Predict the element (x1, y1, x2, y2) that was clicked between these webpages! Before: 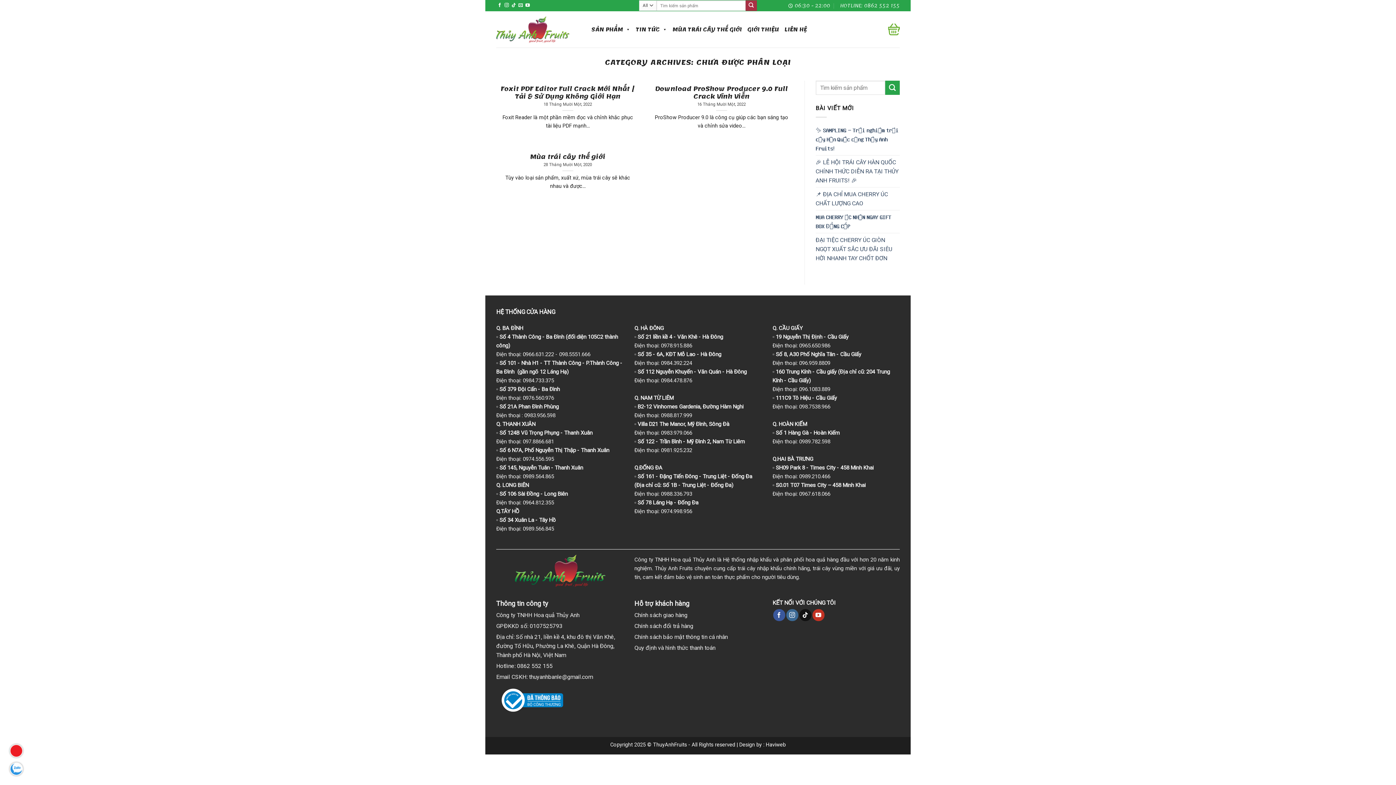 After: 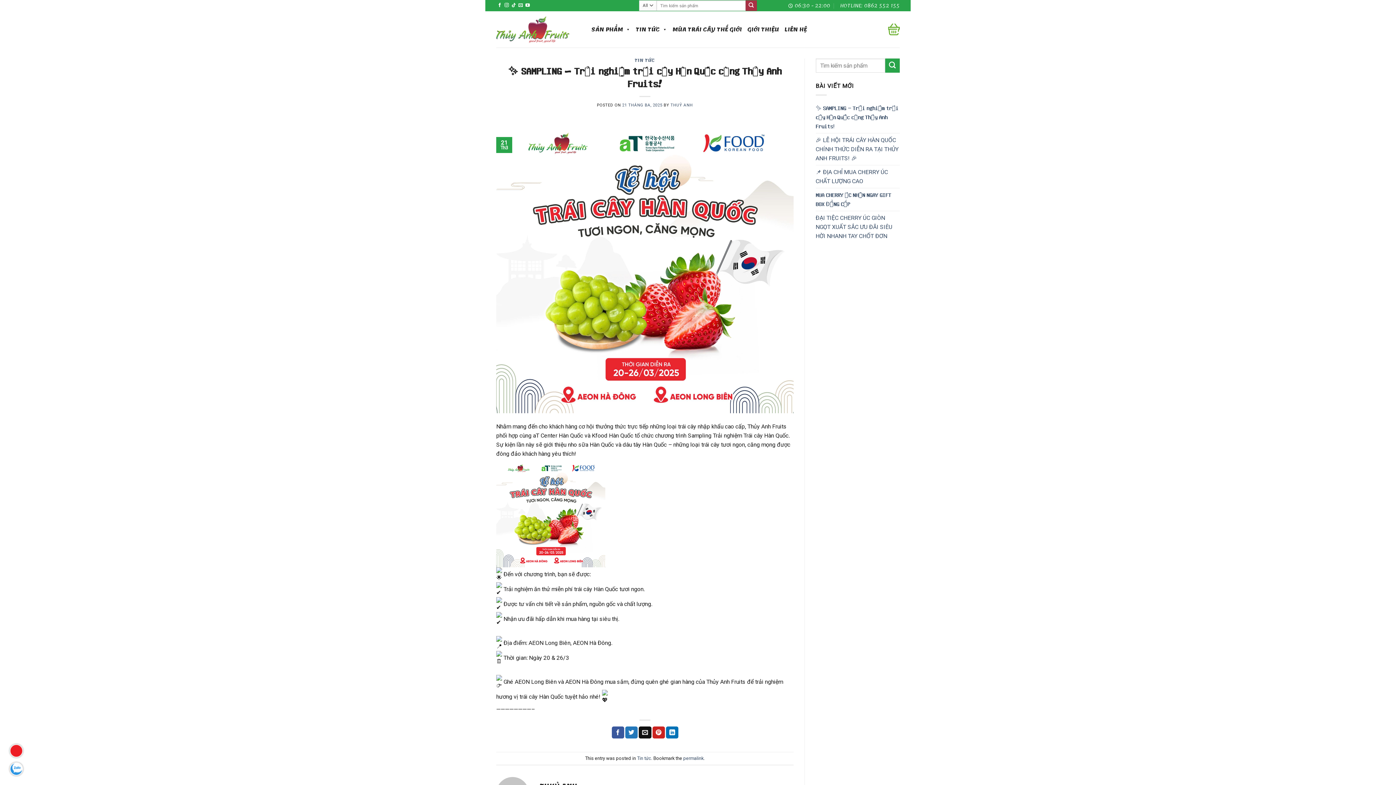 Action: bbox: (815, 123, 900, 155) label: ✨ 𝐒𝐀𝐌𝐏𝐋𝐈𝐍𝐆 – 𝐓𝐫𝐚̉𝐢 𝐧𝐠𝐡𝐢𝐞̣̂𝐦 𝐭𝐫𝐚́𝐢 𝐜𝐚̂𝐲 𝐇𝐚̀𝐧 𝐐𝐮𝐨̂́𝐜 𝐜𝐮̀𝐧𝐠 𝐓𝐡𝐮̉𝐲 𝐀𝐧𝐡 𝐅𝐫𝐮𝐢𝐭𝐬!